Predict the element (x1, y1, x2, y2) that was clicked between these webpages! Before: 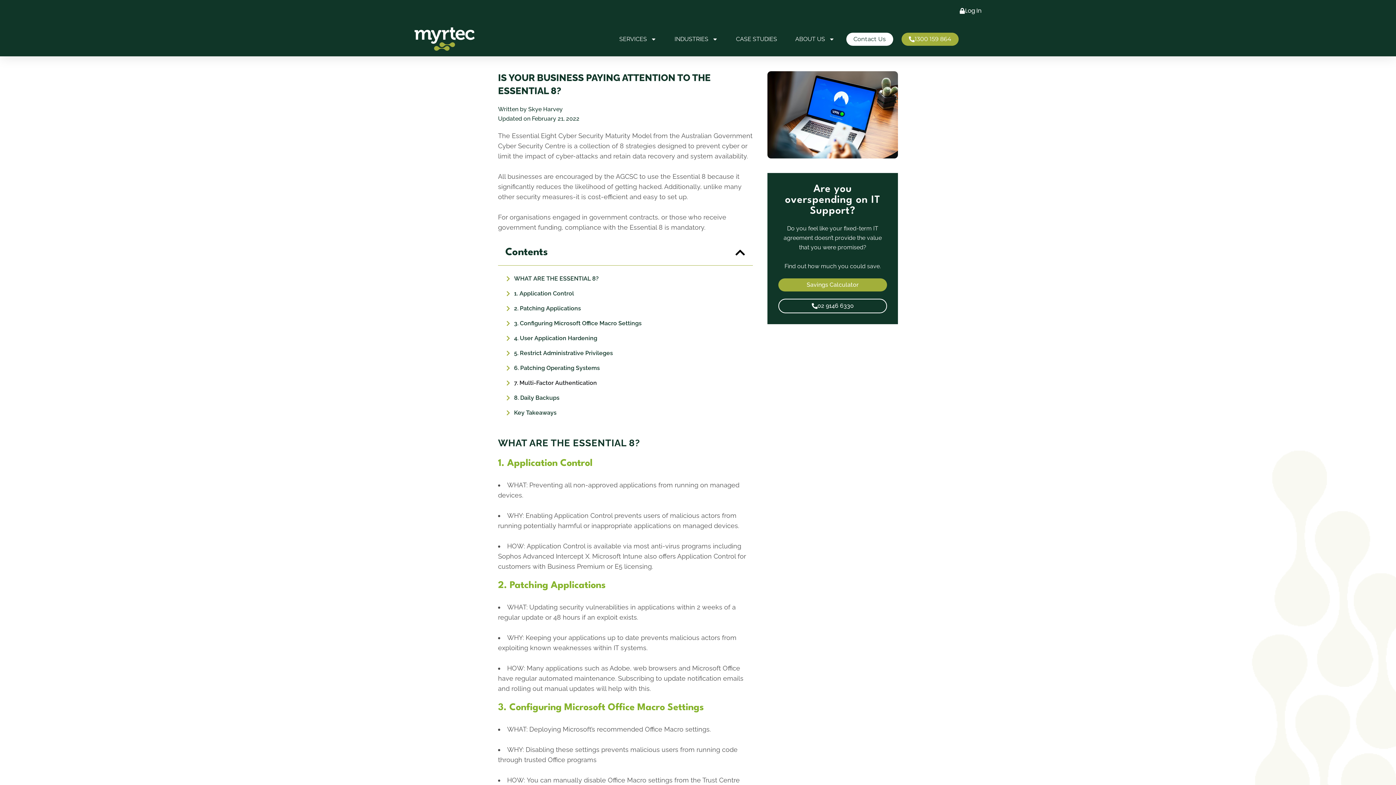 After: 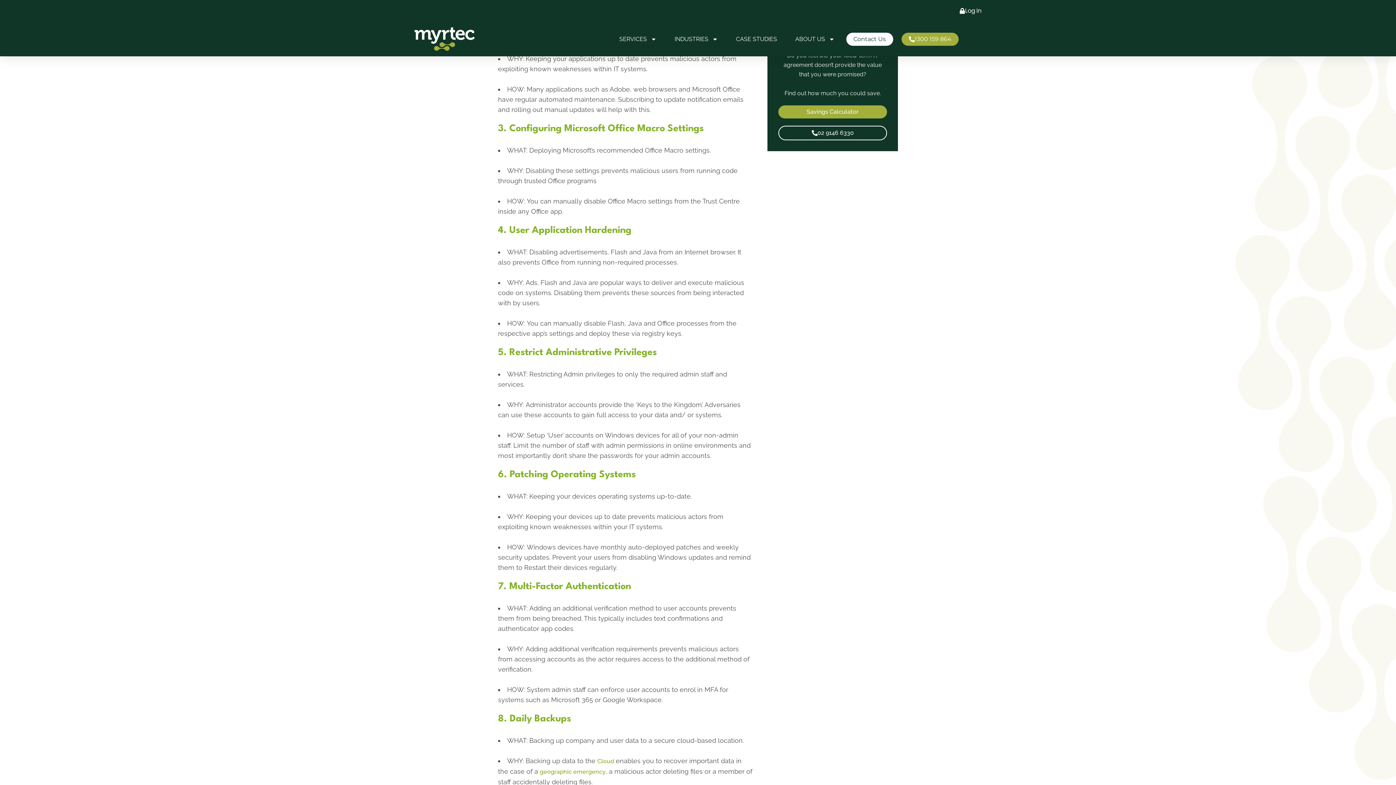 Action: label: 2. Patching Applications bbox: (514, 303, 581, 314)